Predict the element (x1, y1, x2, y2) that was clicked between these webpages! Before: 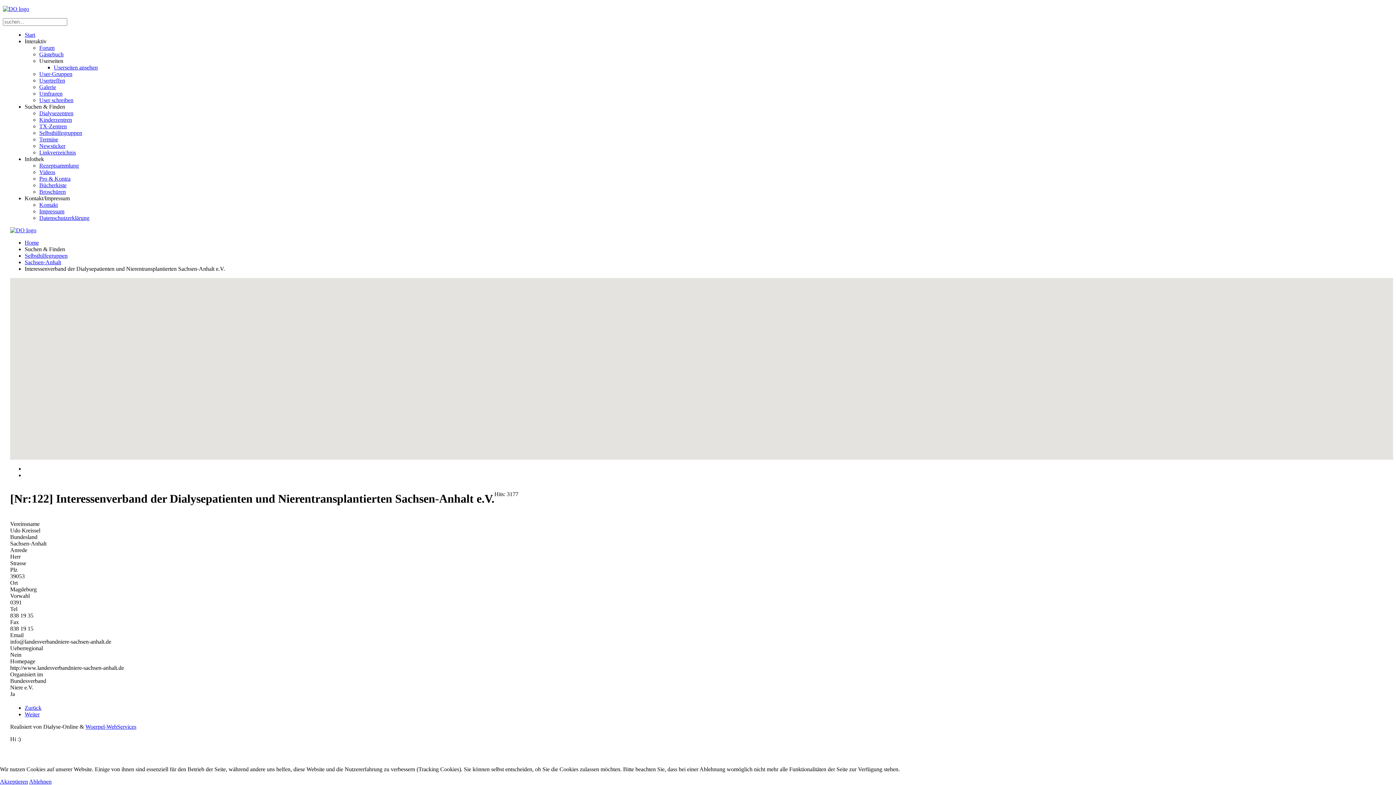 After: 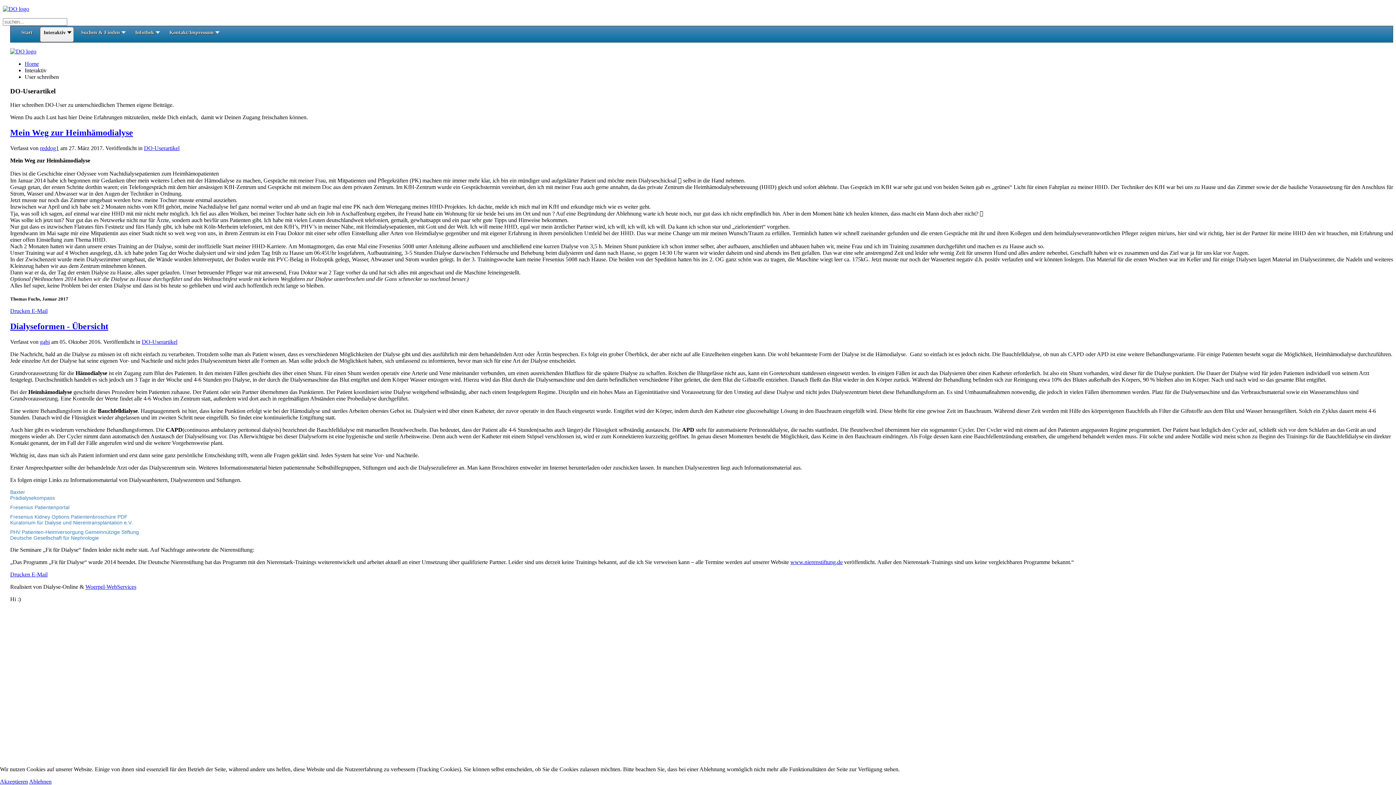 Action: label: User schreiben bbox: (39, 97, 73, 103)